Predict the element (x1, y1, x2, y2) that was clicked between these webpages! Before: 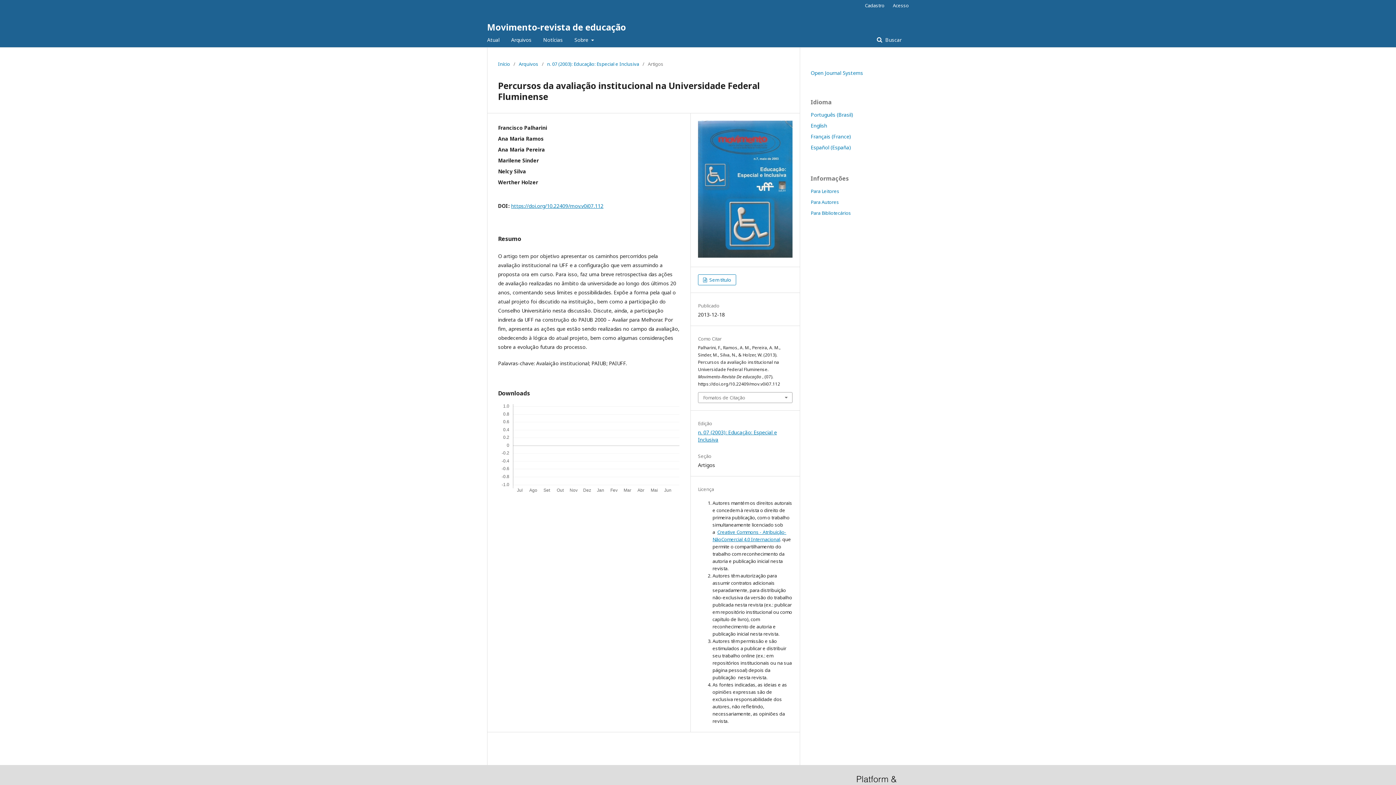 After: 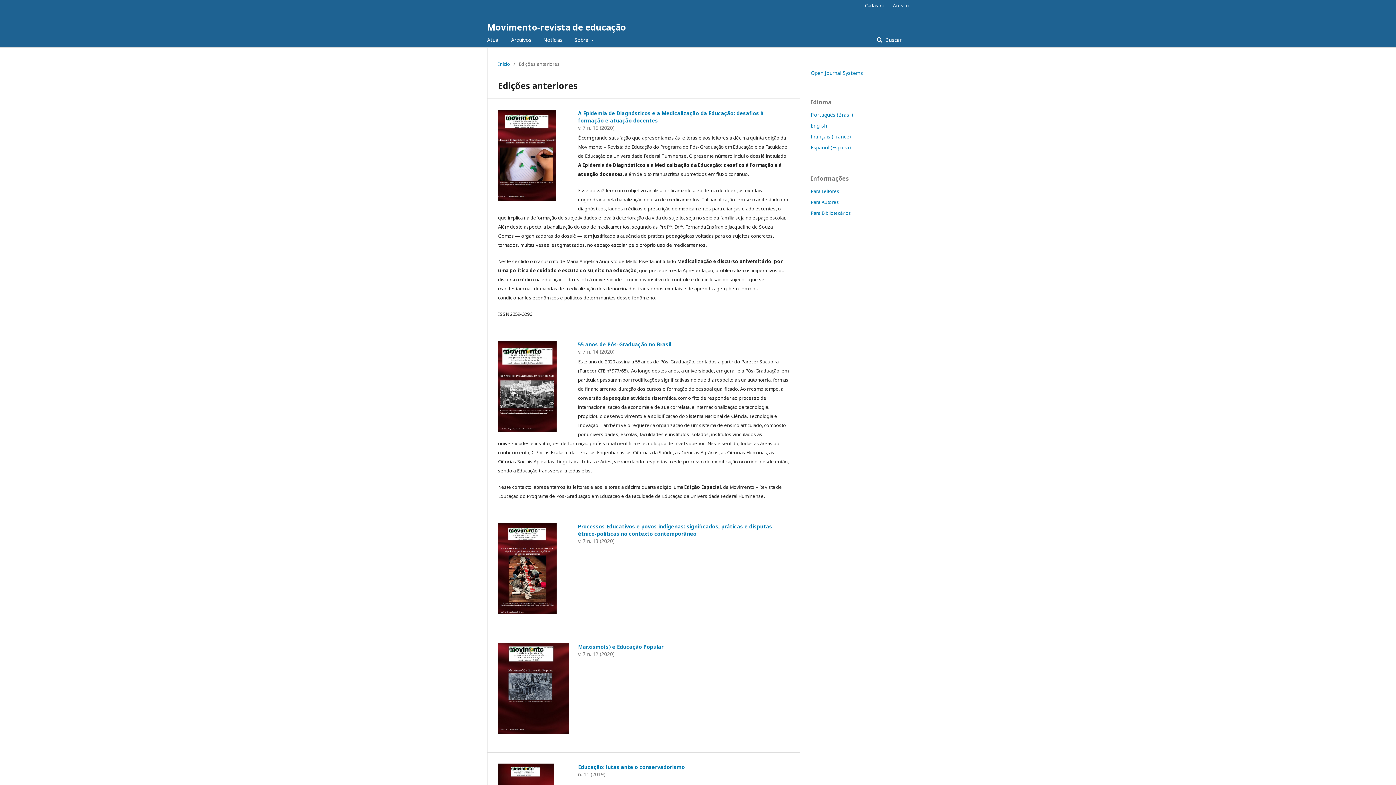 Action: bbox: (511, 32, 531, 47) label: Arquivos